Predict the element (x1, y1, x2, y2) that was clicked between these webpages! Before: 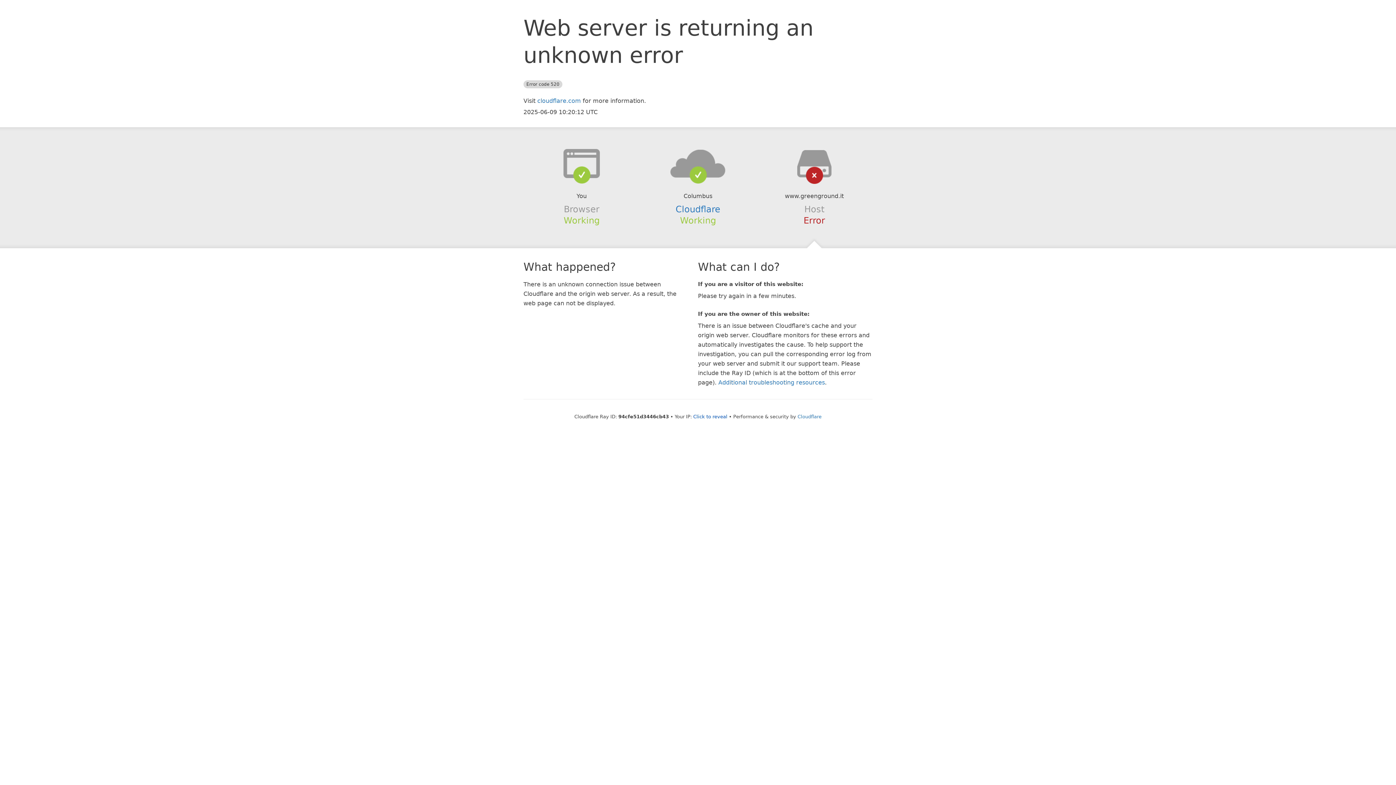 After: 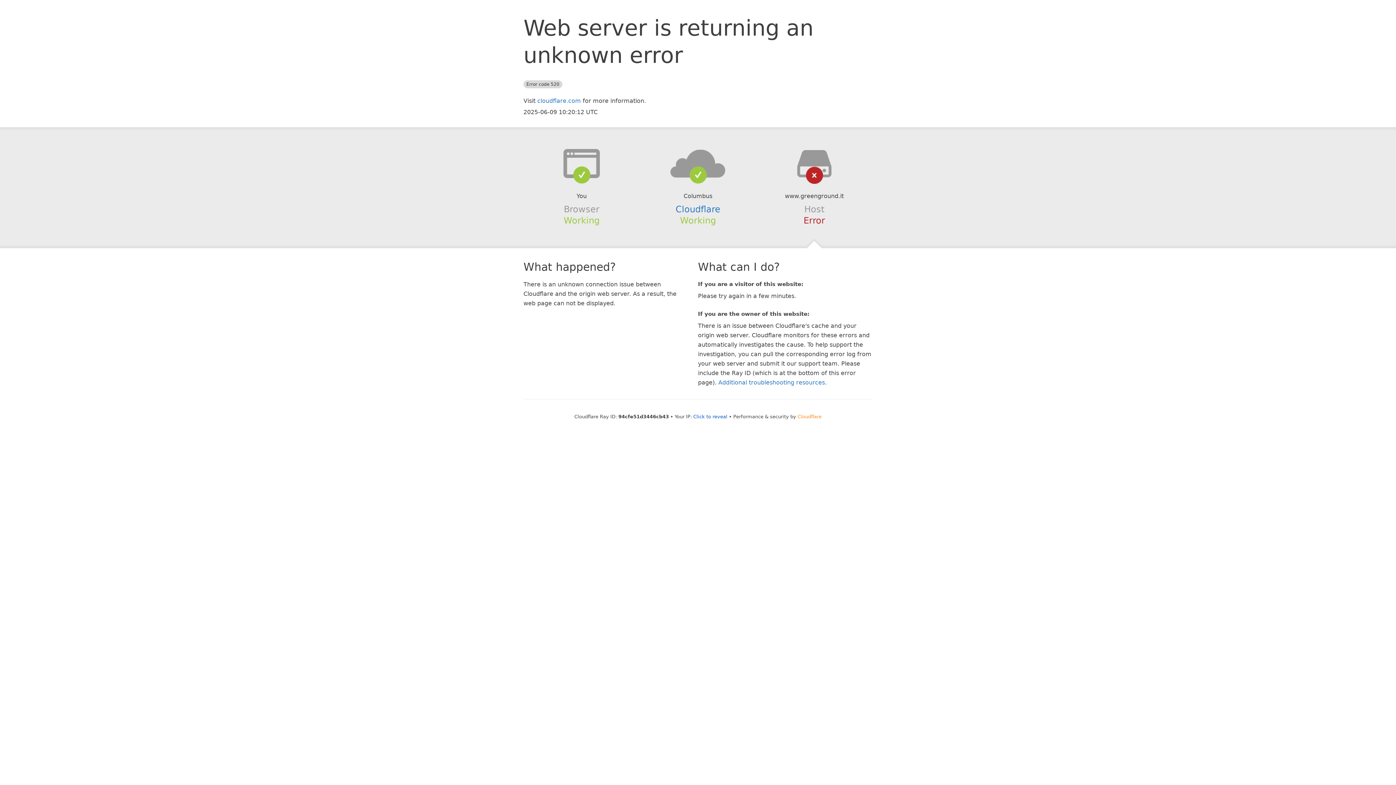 Action: bbox: (797, 414, 821, 419) label: Cloudflare